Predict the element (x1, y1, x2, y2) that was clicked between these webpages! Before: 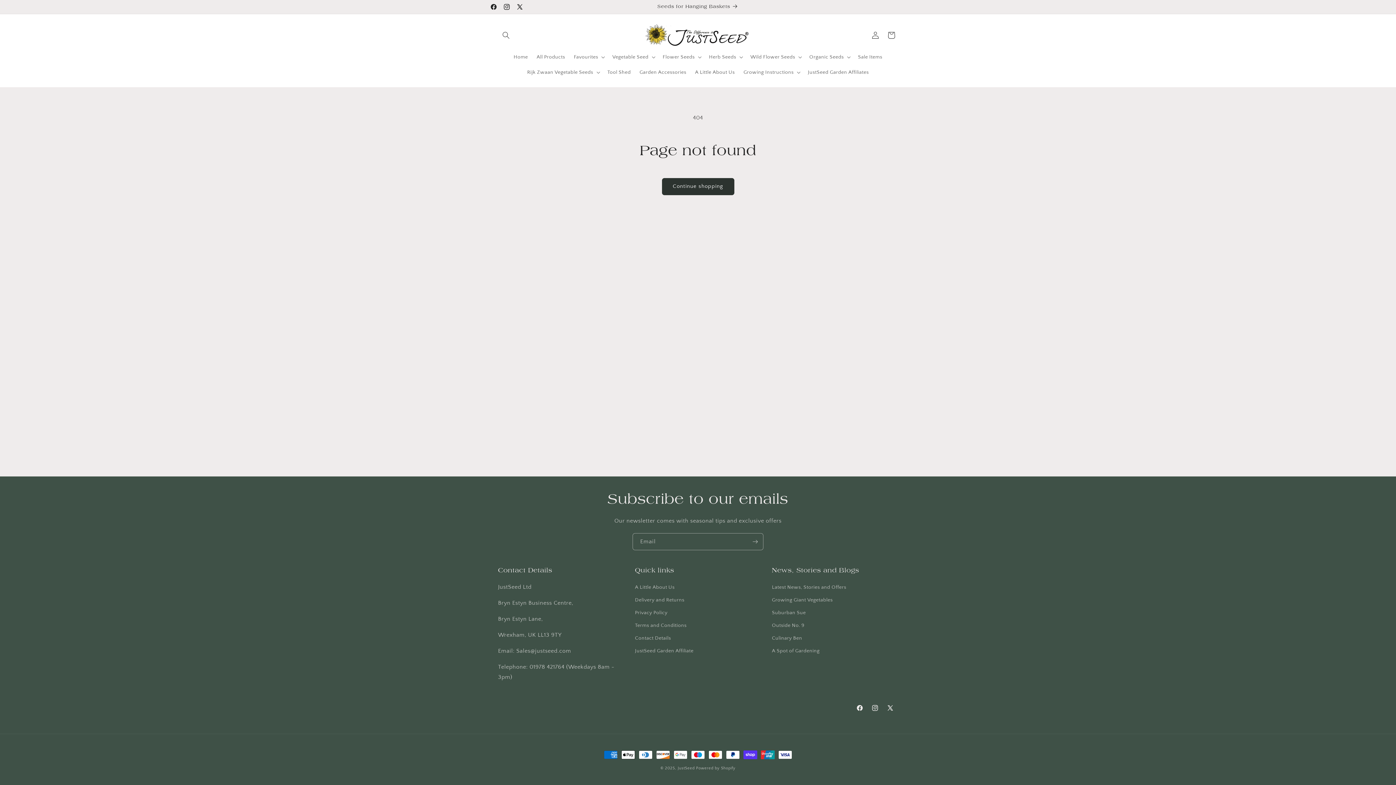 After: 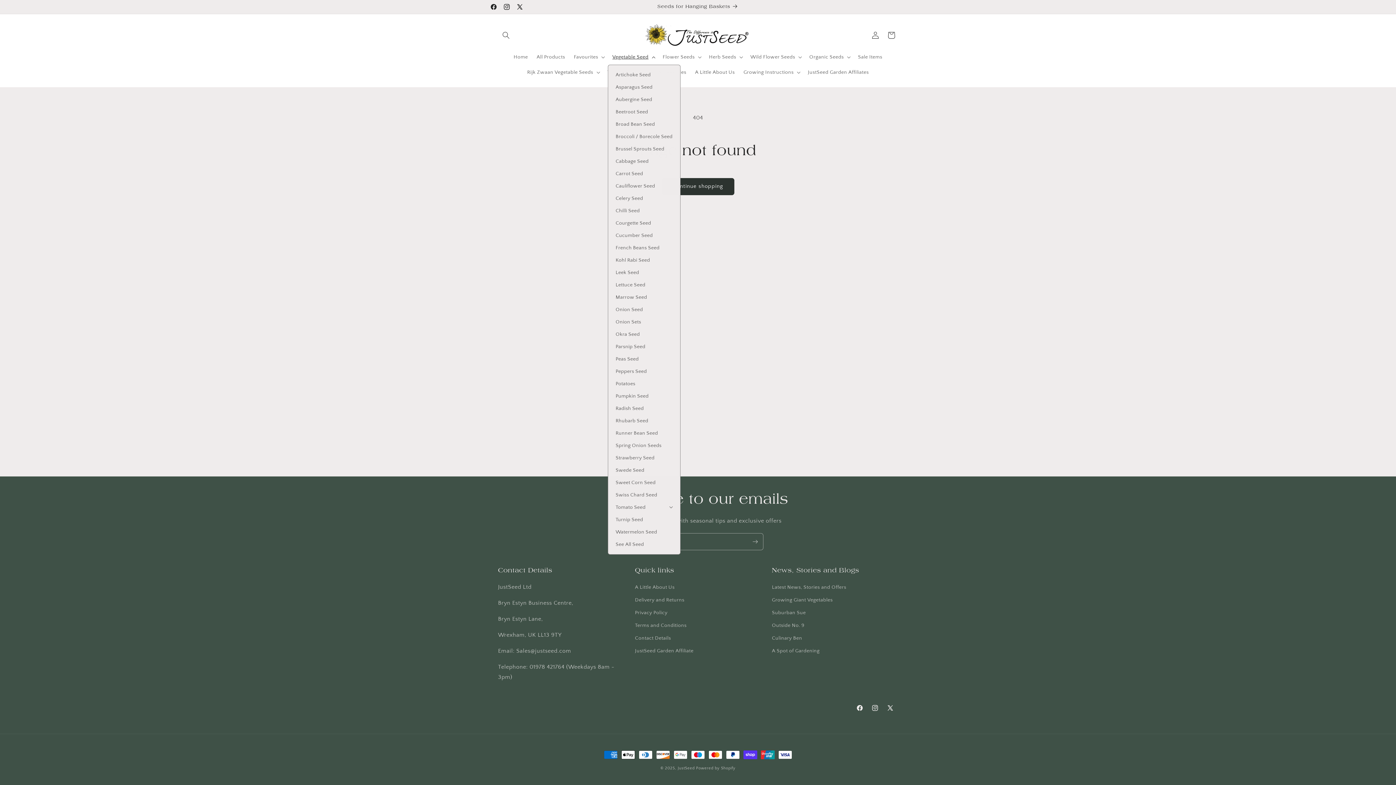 Action: bbox: (608, 49, 658, 64) label: Vegetable Seed